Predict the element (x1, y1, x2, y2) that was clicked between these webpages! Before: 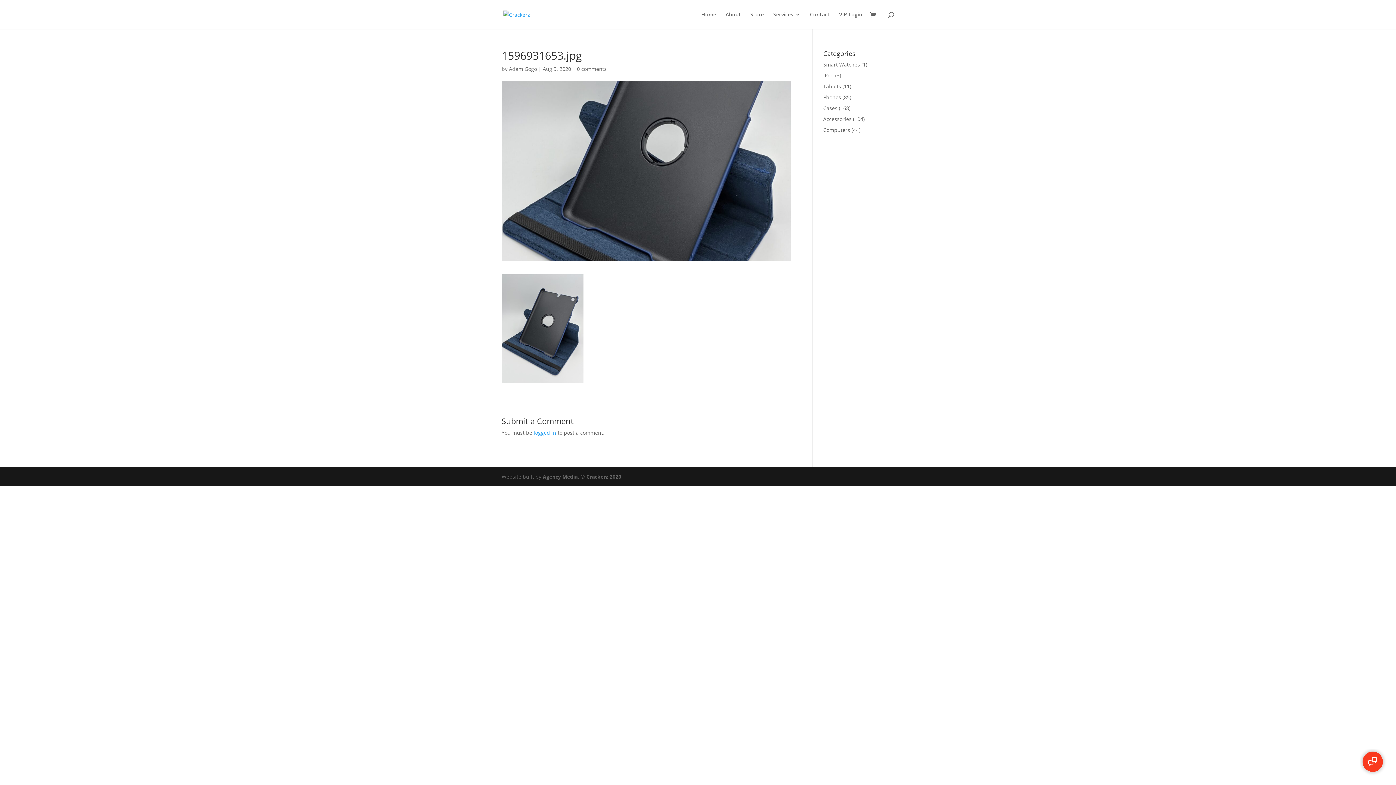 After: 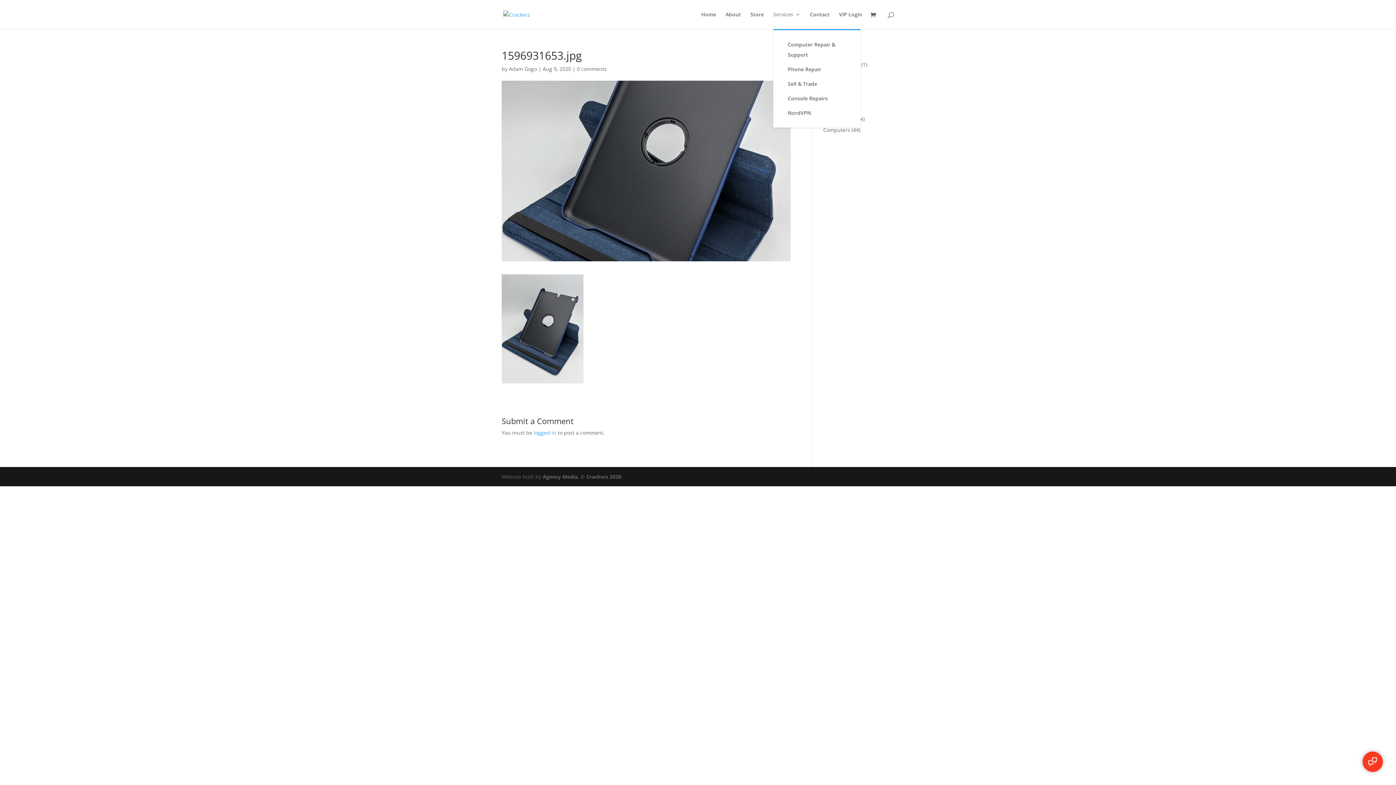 Action: bbox: (773, 12, 800, 29) label: Services